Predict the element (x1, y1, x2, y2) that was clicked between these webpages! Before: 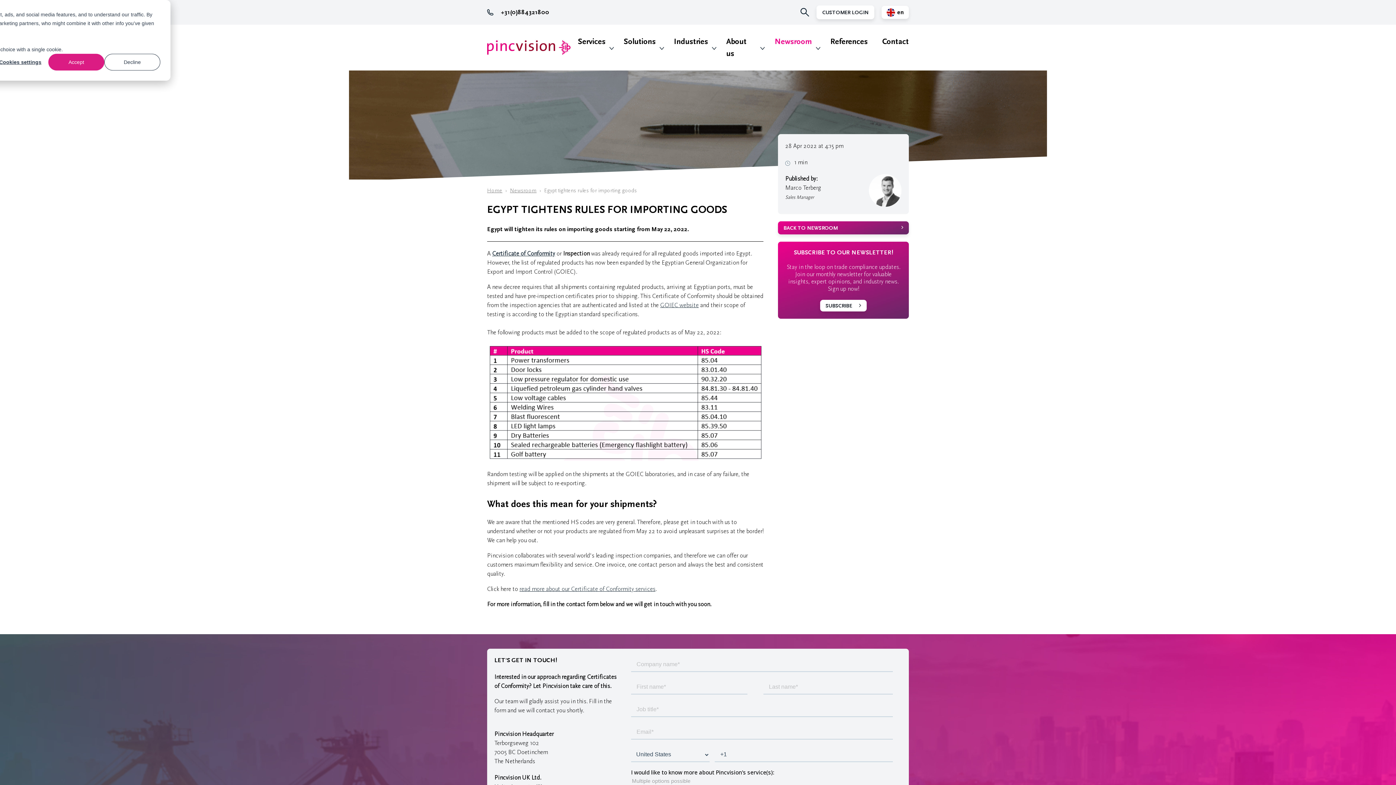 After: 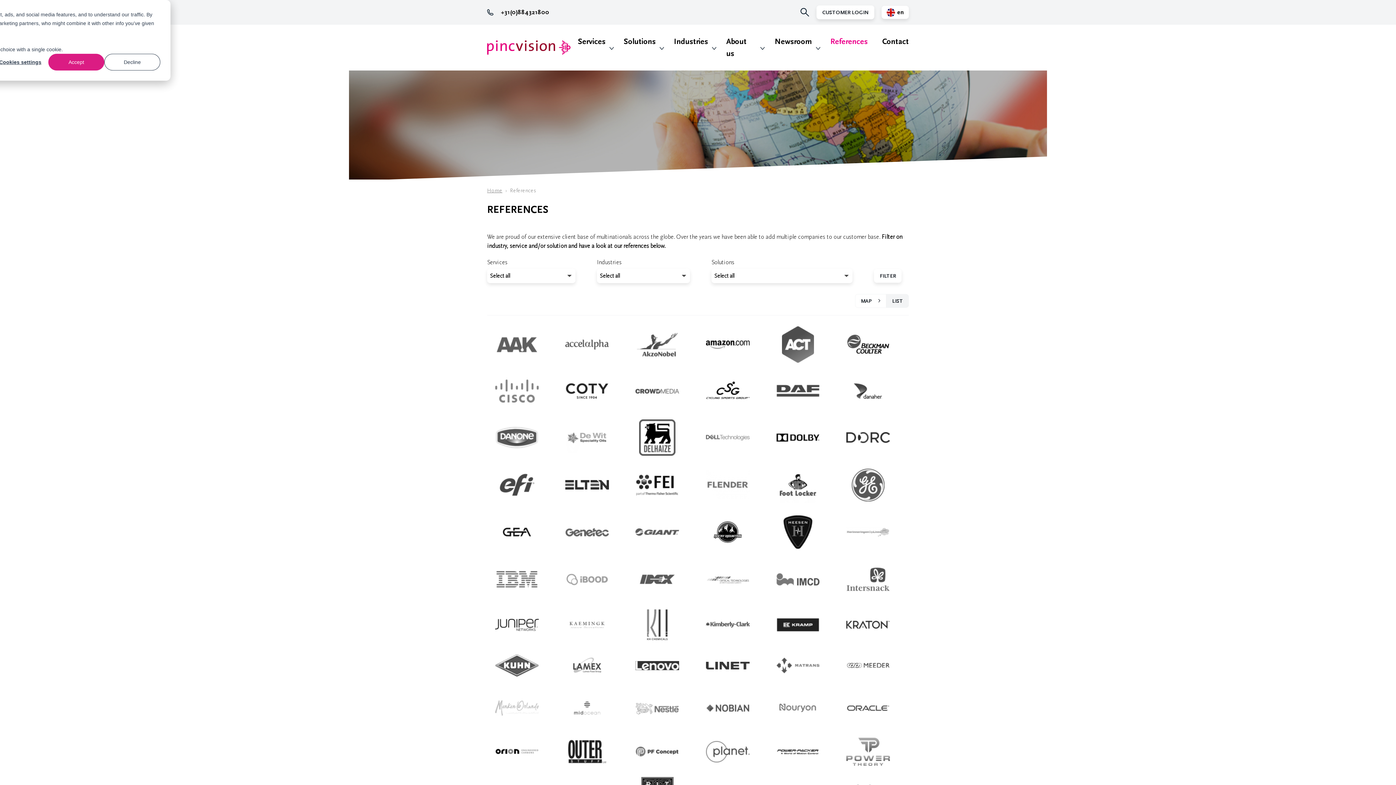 Action: label: References bbox: (823, 24, 875, 70)